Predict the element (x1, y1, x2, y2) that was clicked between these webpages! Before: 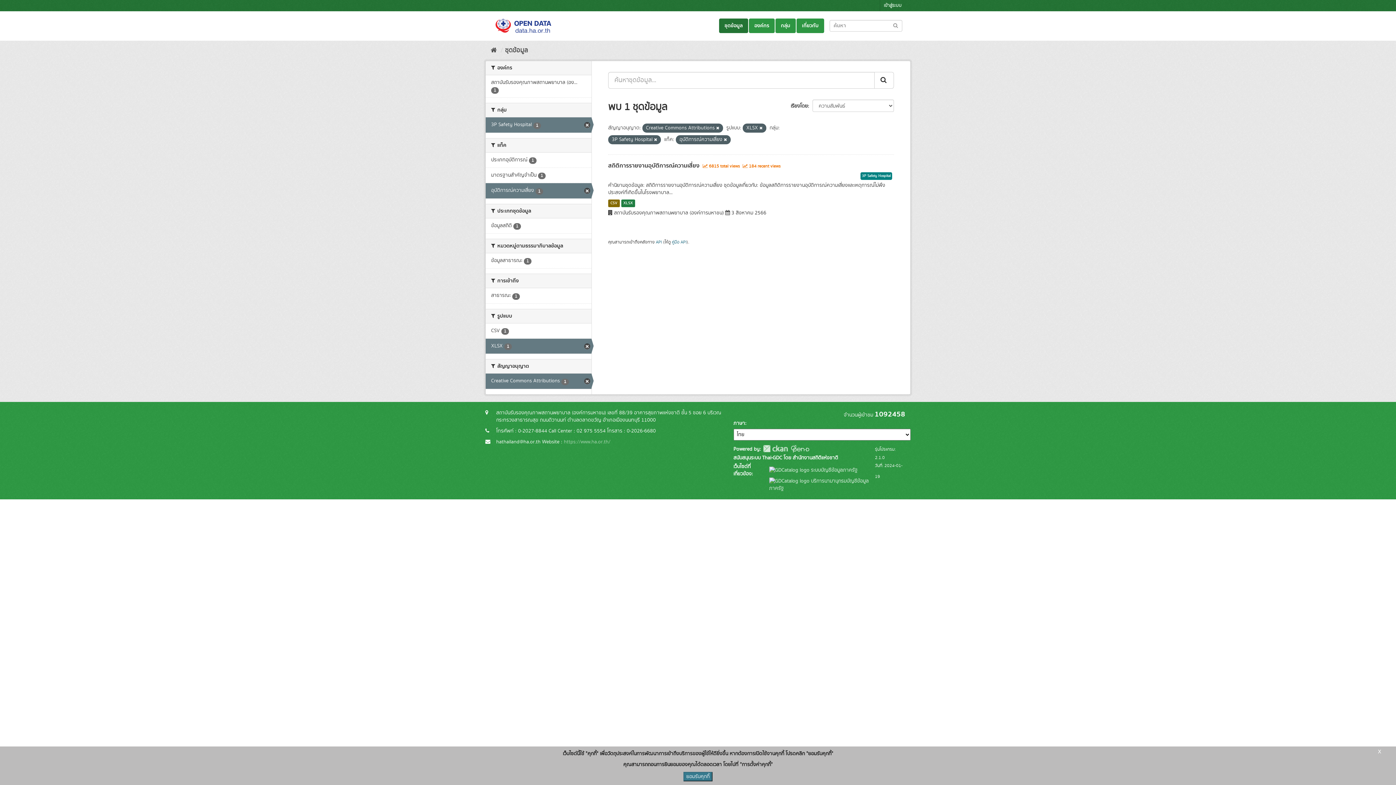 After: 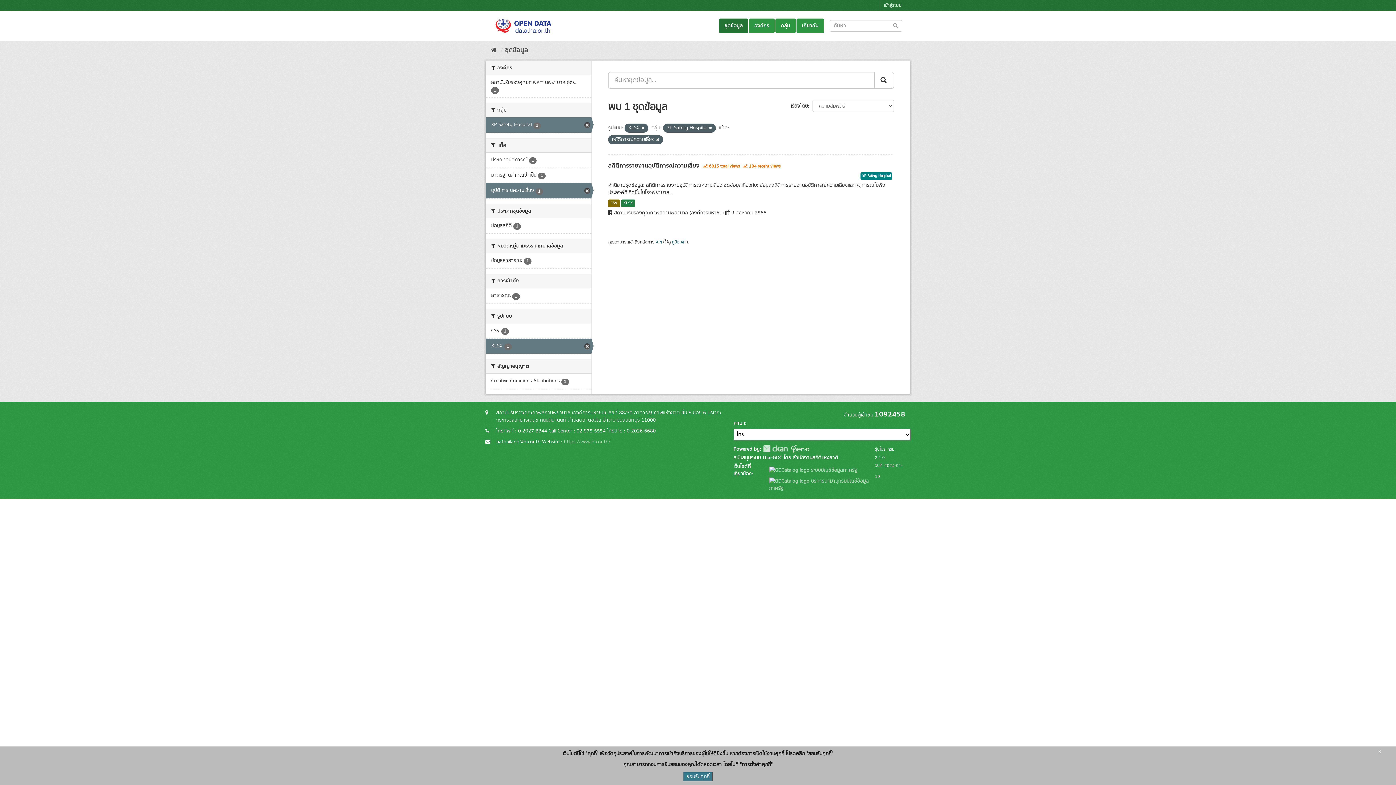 Action: bbox: (716, 125, 719, 131)